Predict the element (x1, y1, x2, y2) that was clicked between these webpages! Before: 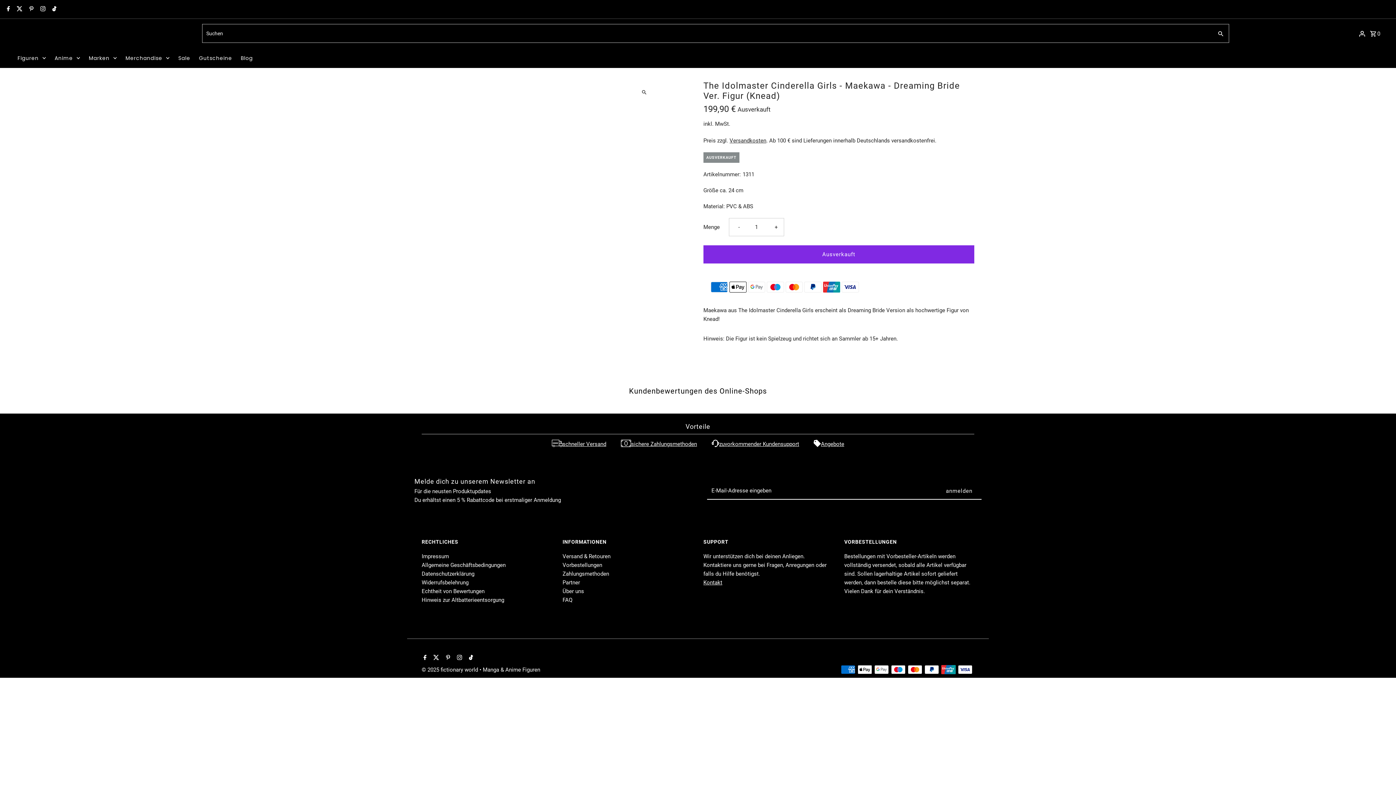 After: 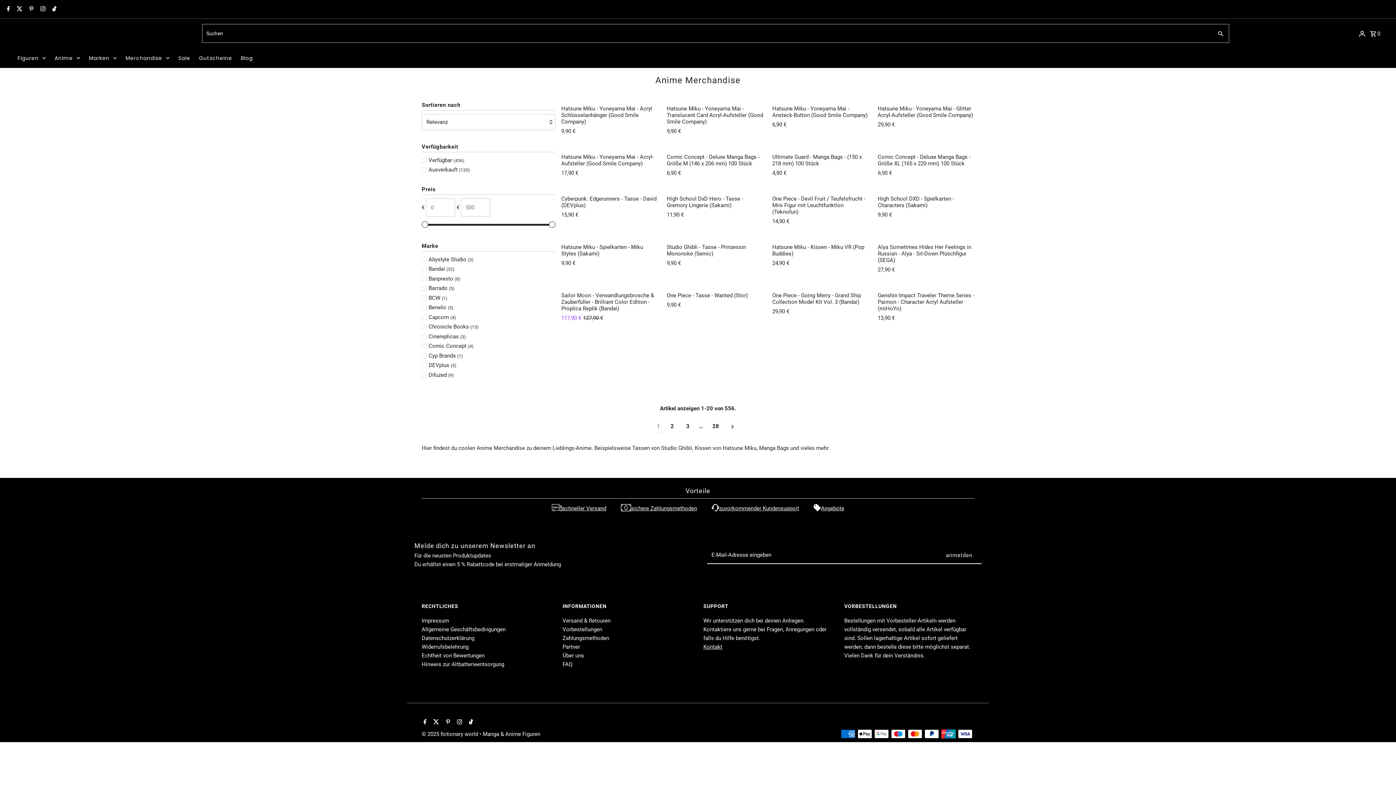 Action: bbox: (121, 48, 173, 67) label: Merchandise